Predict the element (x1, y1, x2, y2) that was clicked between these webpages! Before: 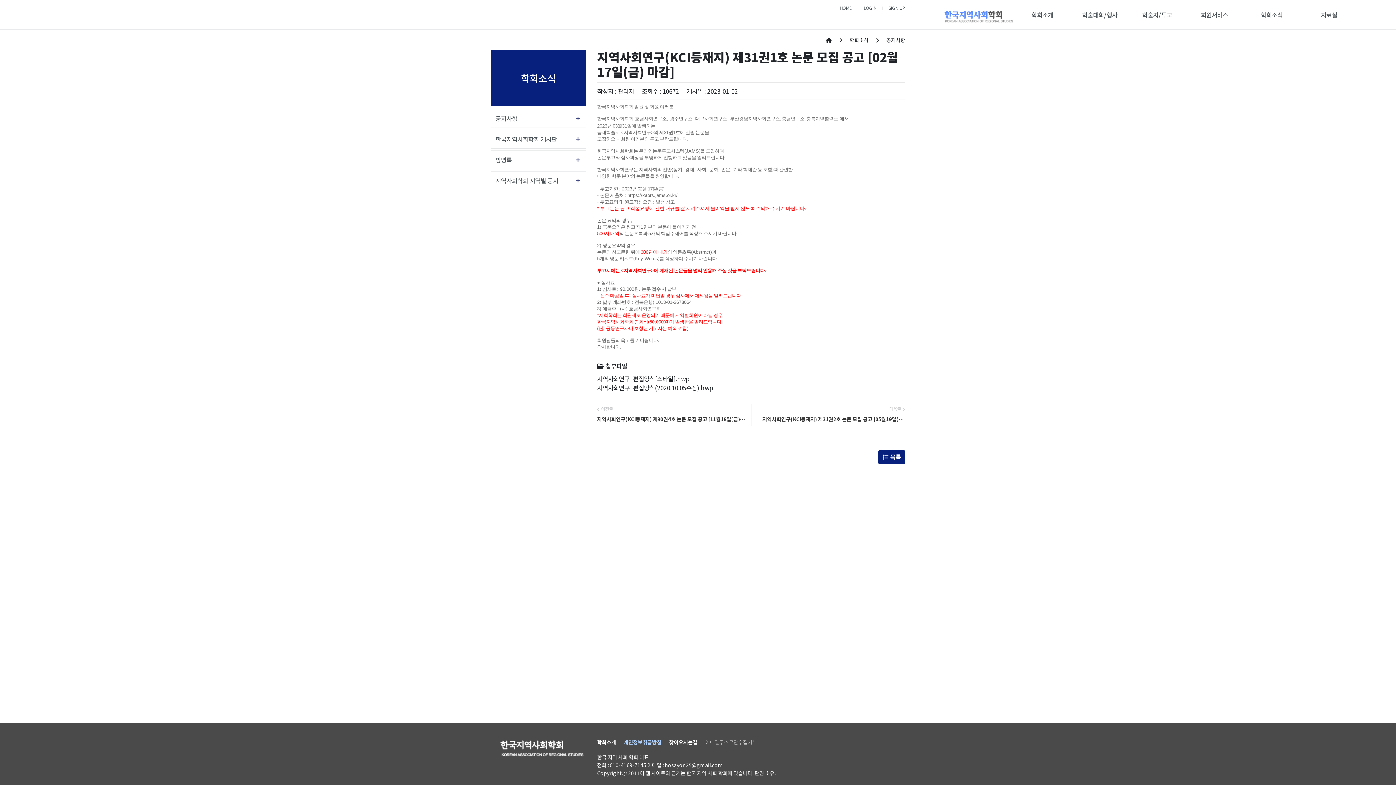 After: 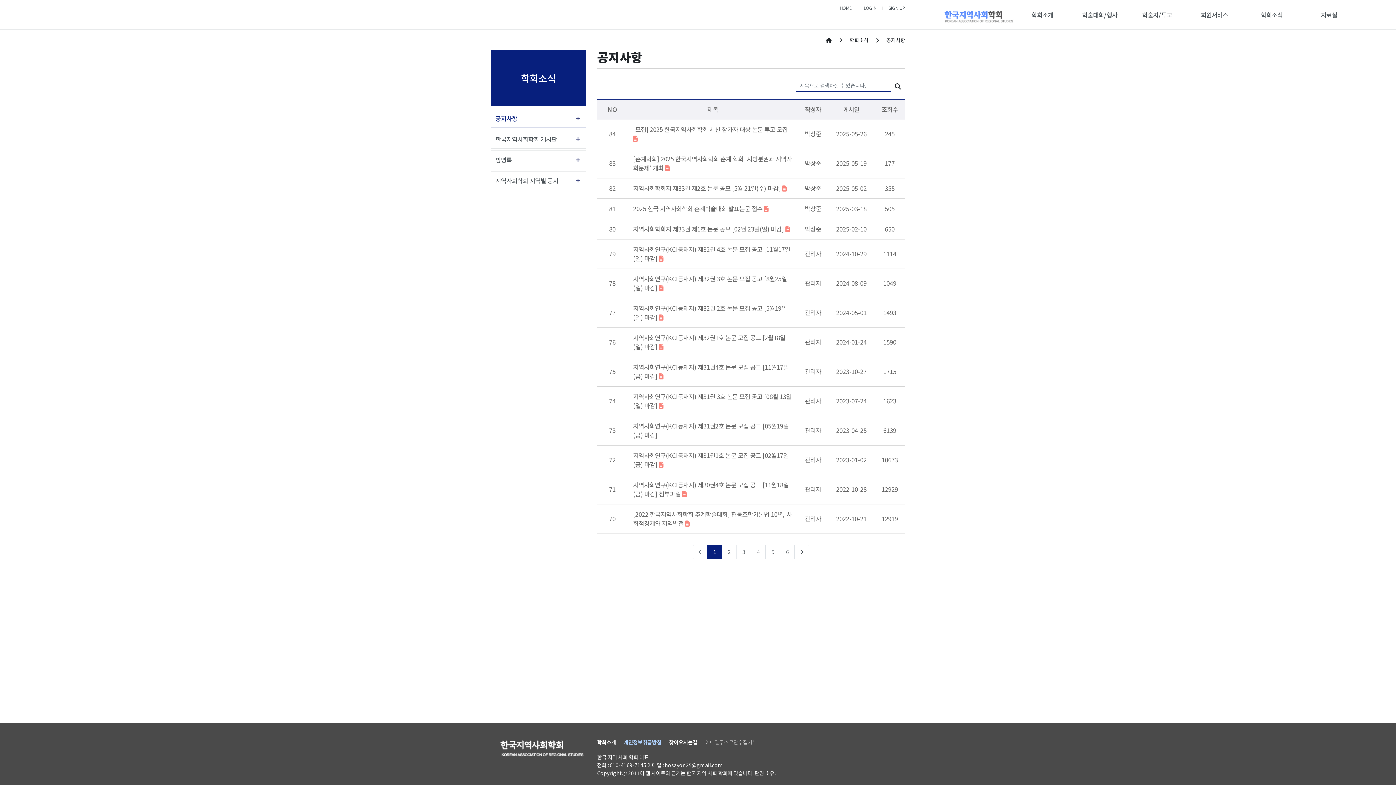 Action: label:  목록 bbox: (878, 450, 905, 464)